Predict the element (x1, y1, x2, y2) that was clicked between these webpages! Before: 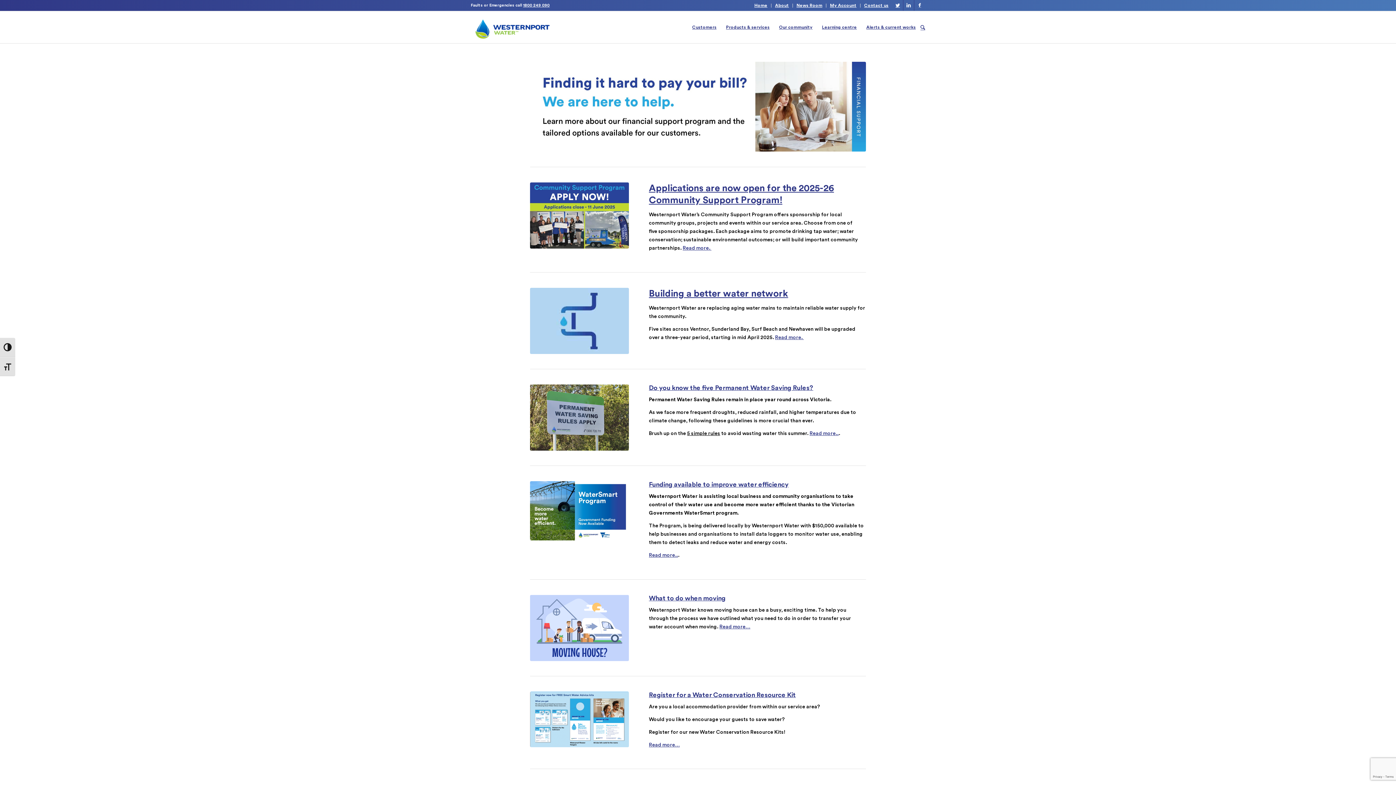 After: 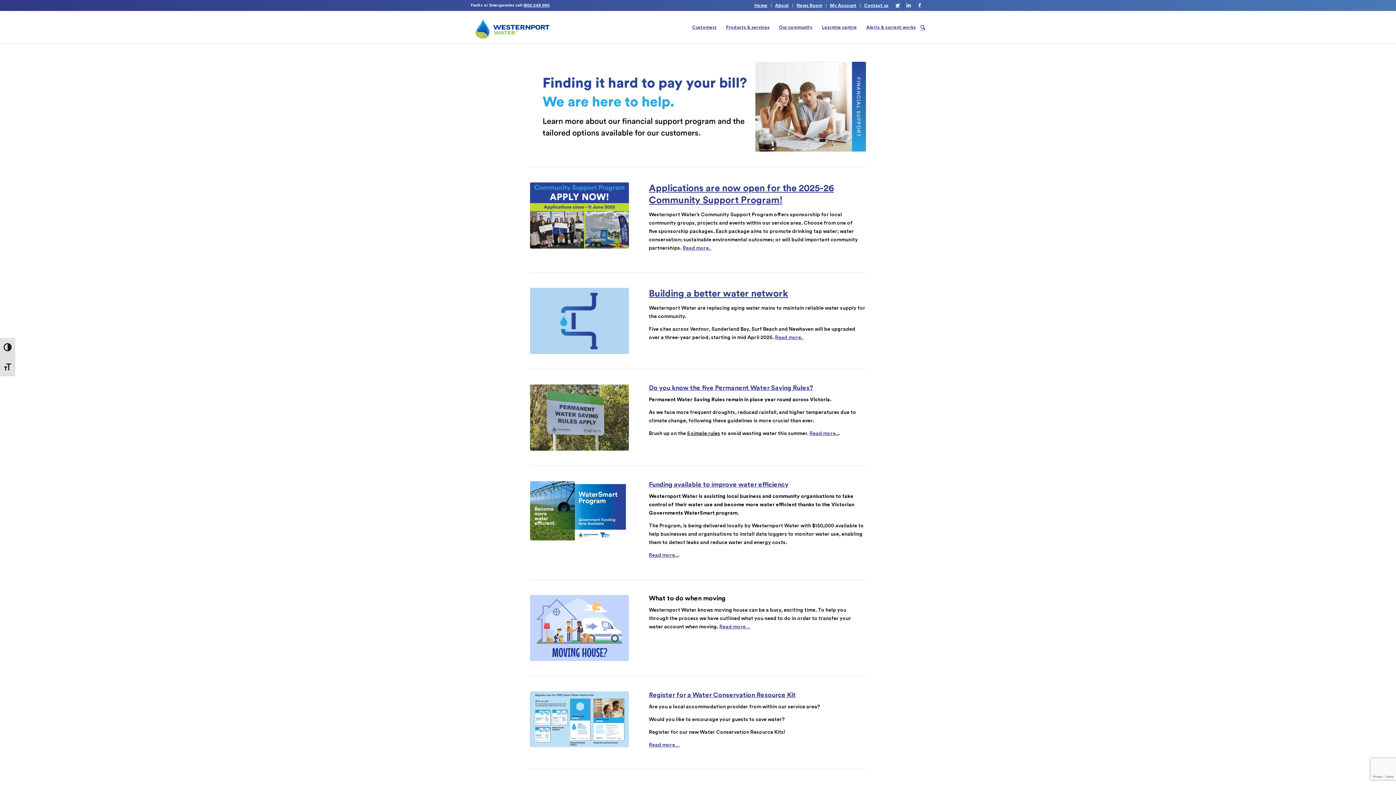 Action: bbox: (649, 595, 725, 601) label: What to do when moving